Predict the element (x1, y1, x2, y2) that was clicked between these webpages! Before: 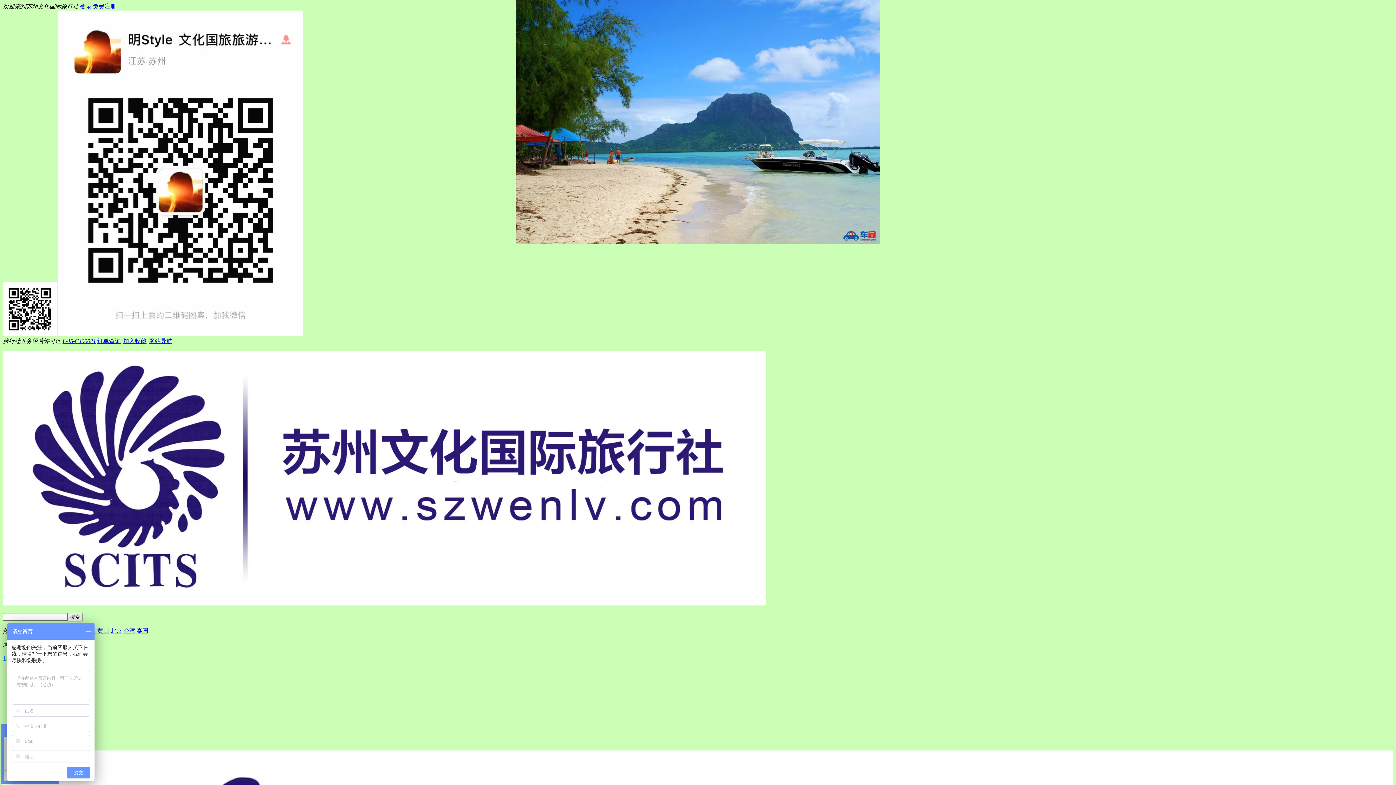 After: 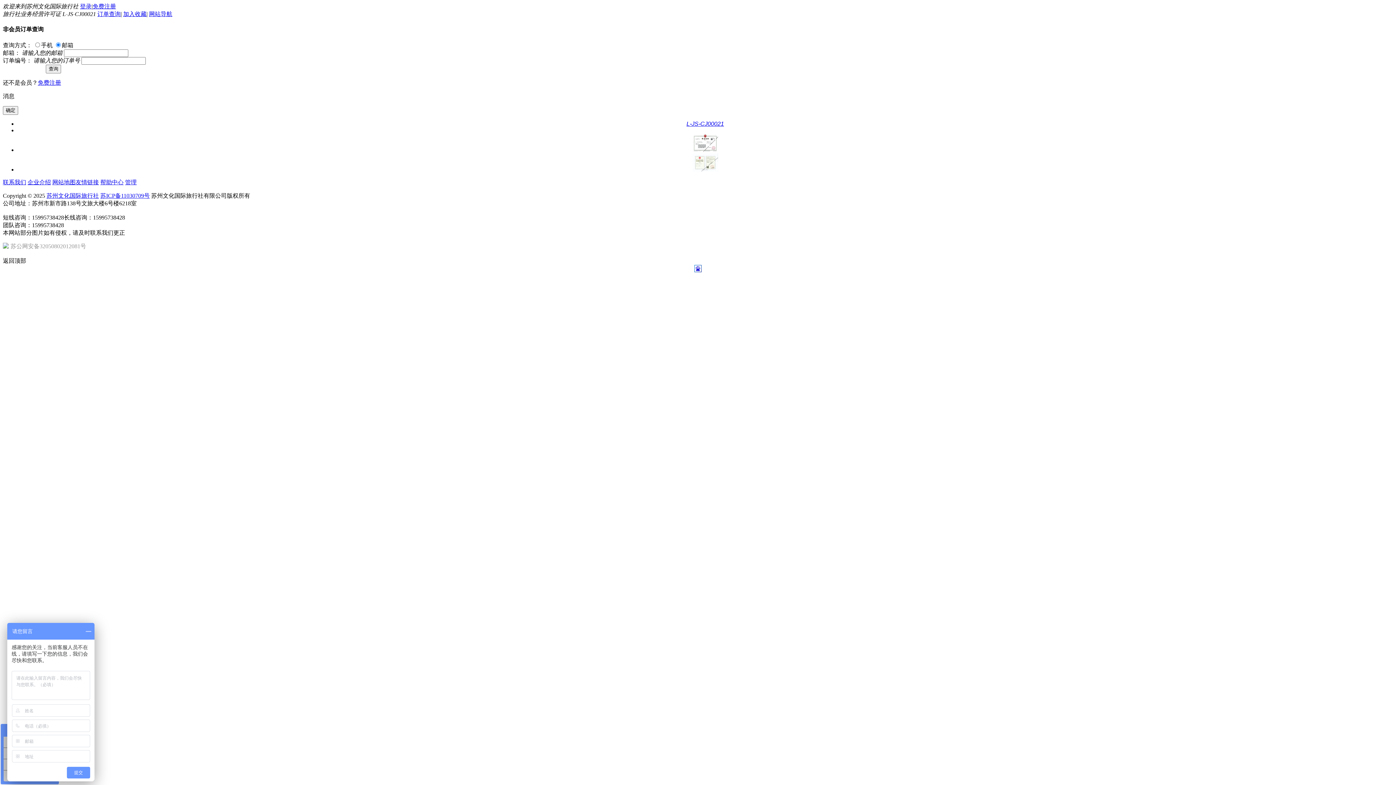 Action: bbox: (97, 338, 120, 344) label: 订单查询